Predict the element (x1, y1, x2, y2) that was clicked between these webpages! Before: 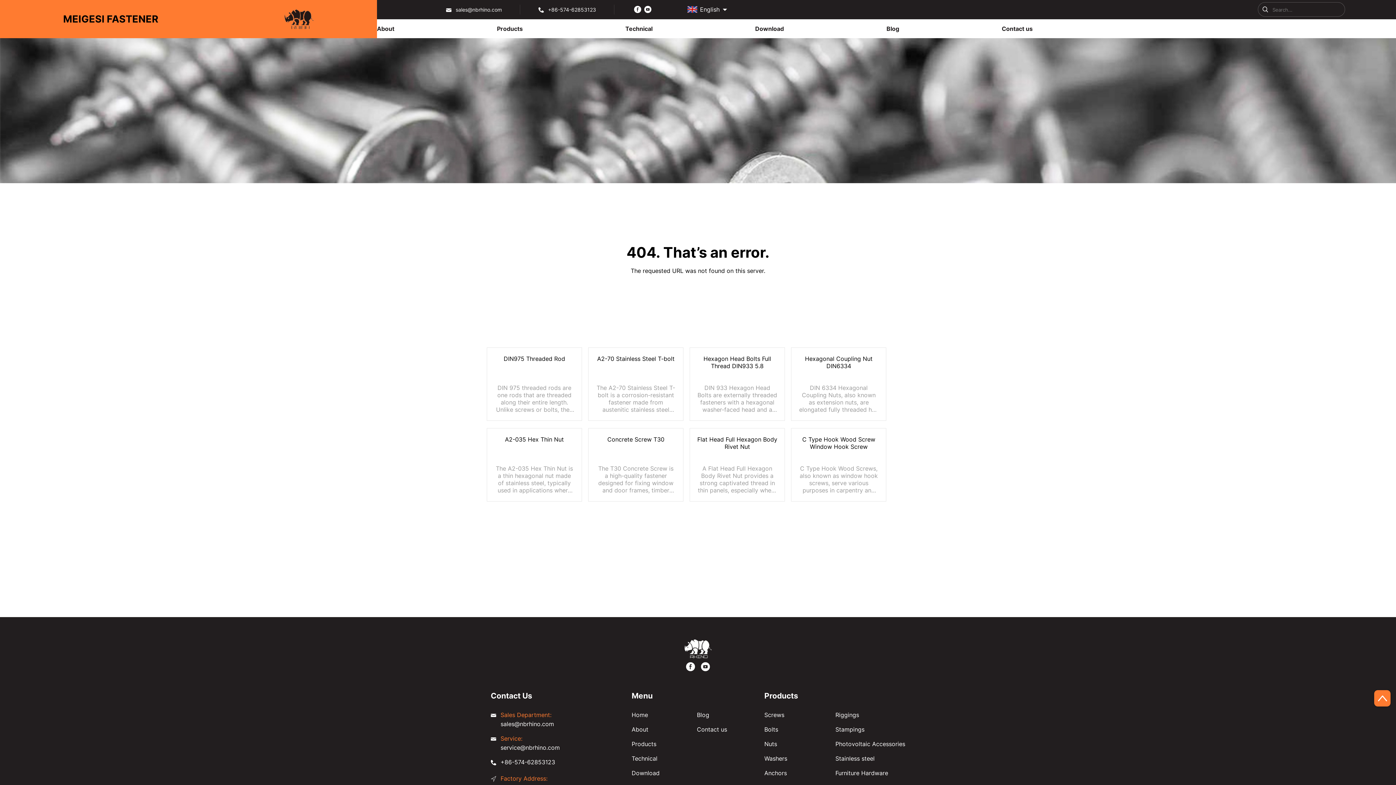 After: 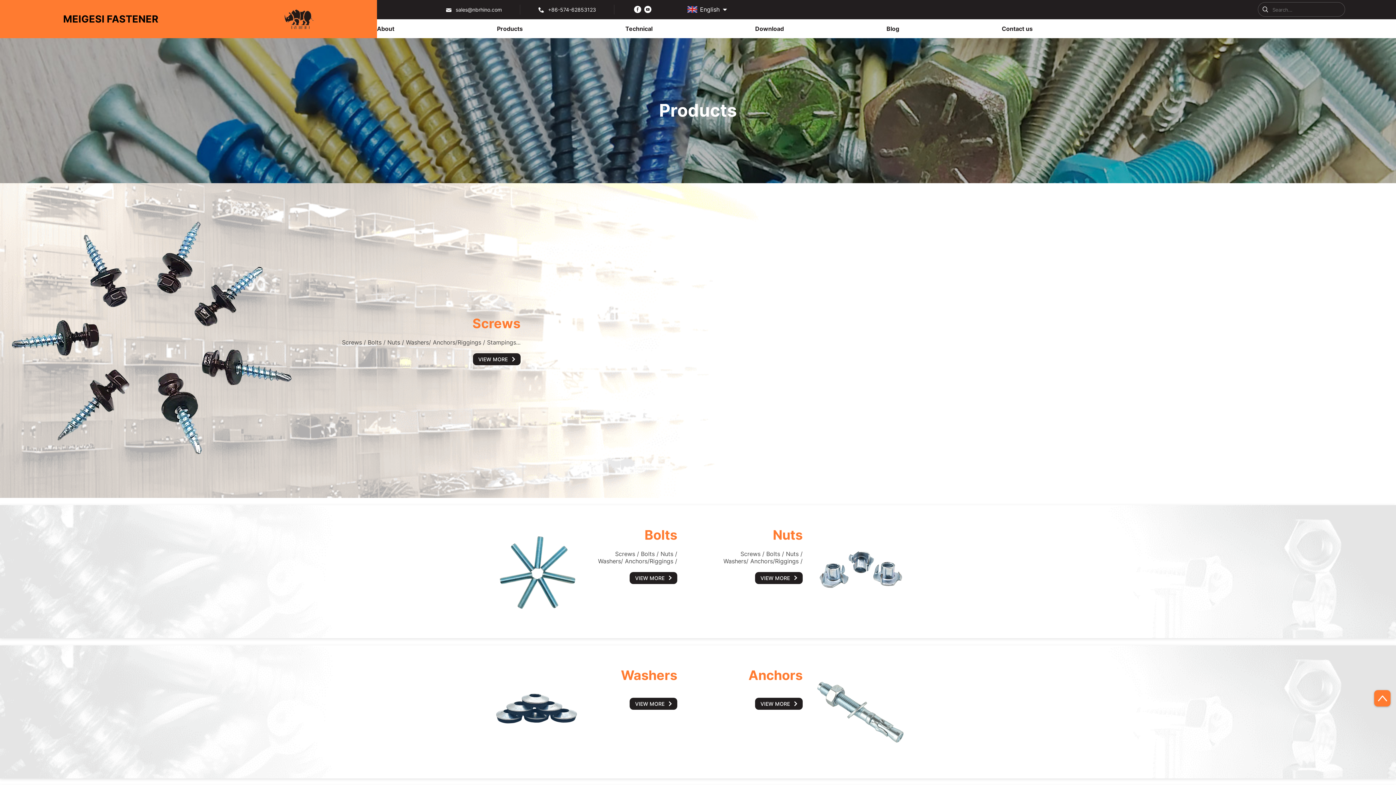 Action: label: Products bbox: (497, 25, 522, 32)